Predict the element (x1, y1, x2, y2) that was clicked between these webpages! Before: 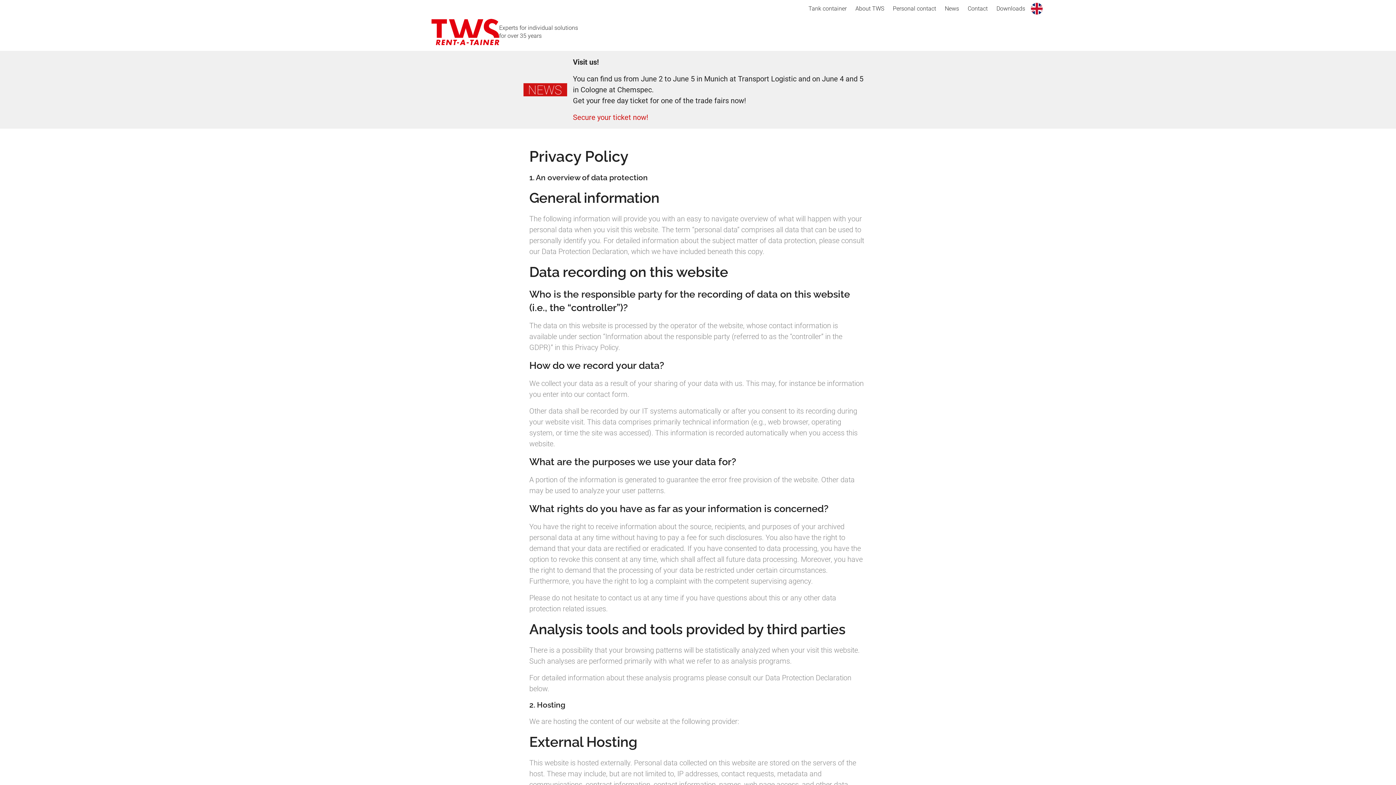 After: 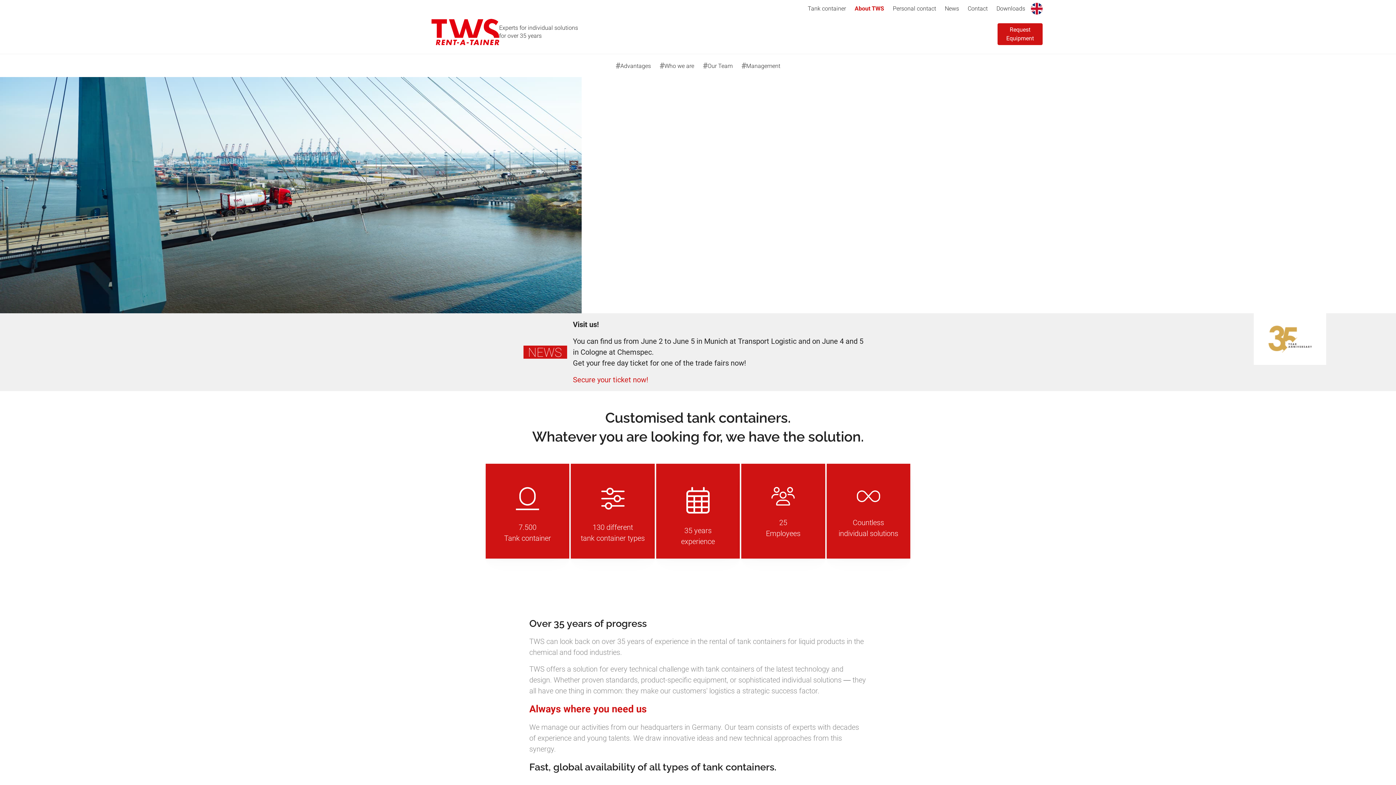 Action: label: About TWS bbox: (851, 3, 888, 13)